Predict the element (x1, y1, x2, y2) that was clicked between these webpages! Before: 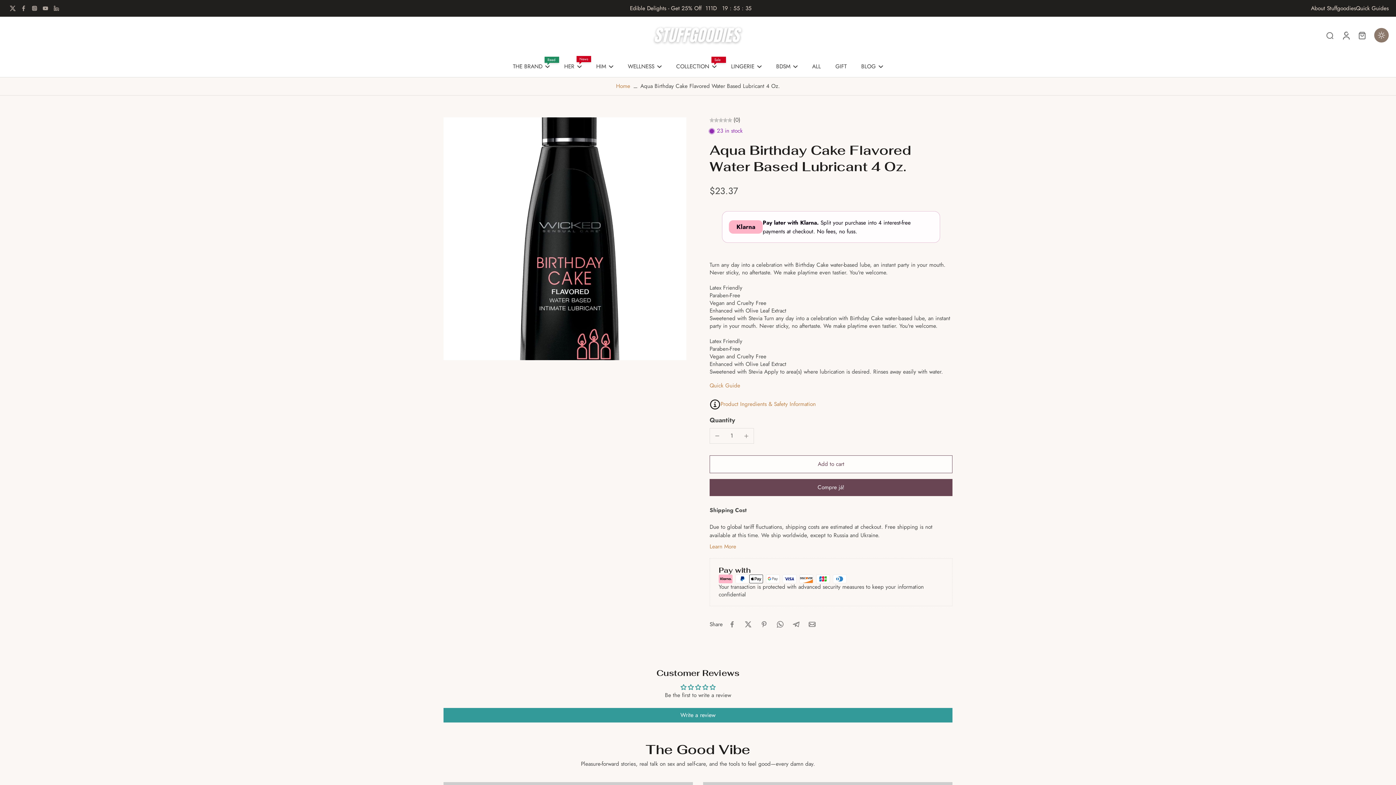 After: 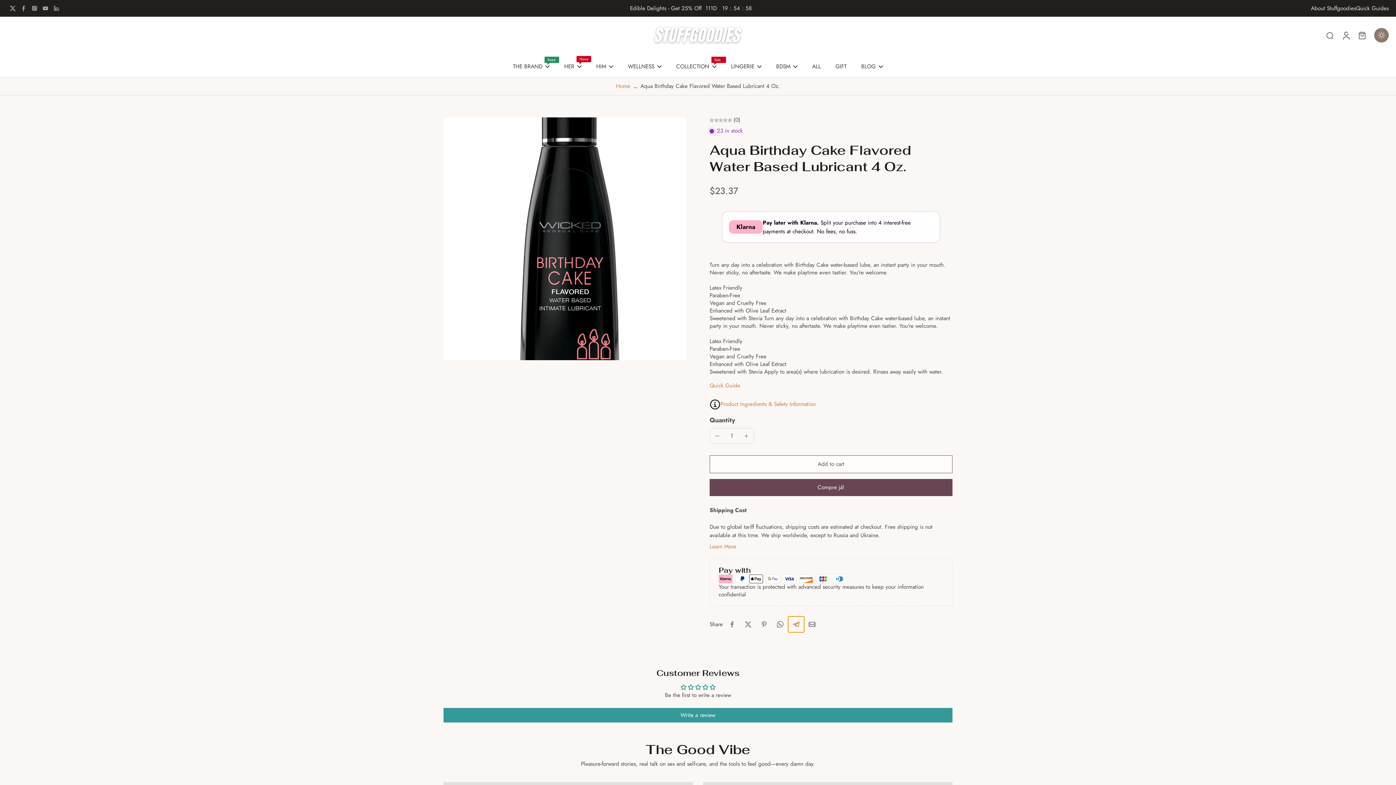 Action: label: Share on Telegram bbox: (788, 616, 804, 632)